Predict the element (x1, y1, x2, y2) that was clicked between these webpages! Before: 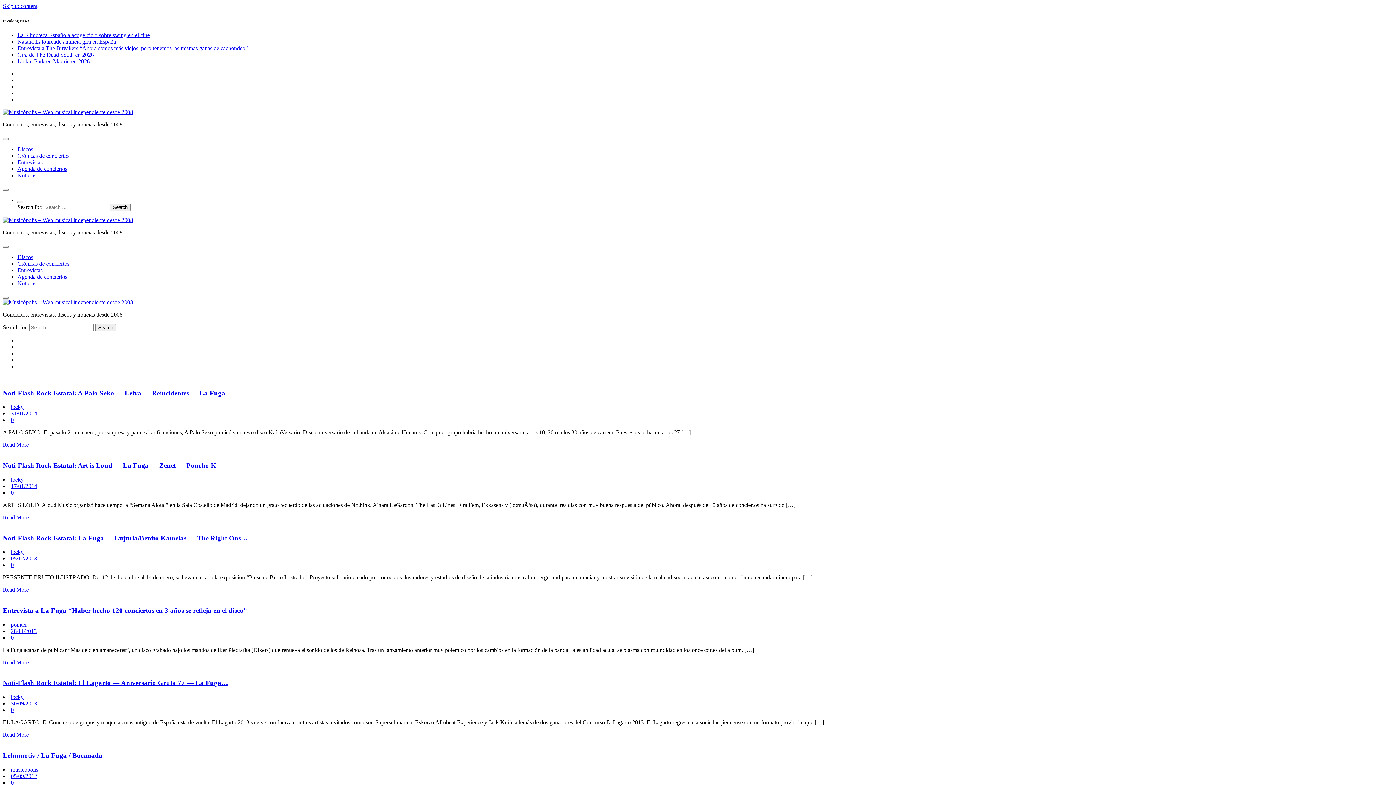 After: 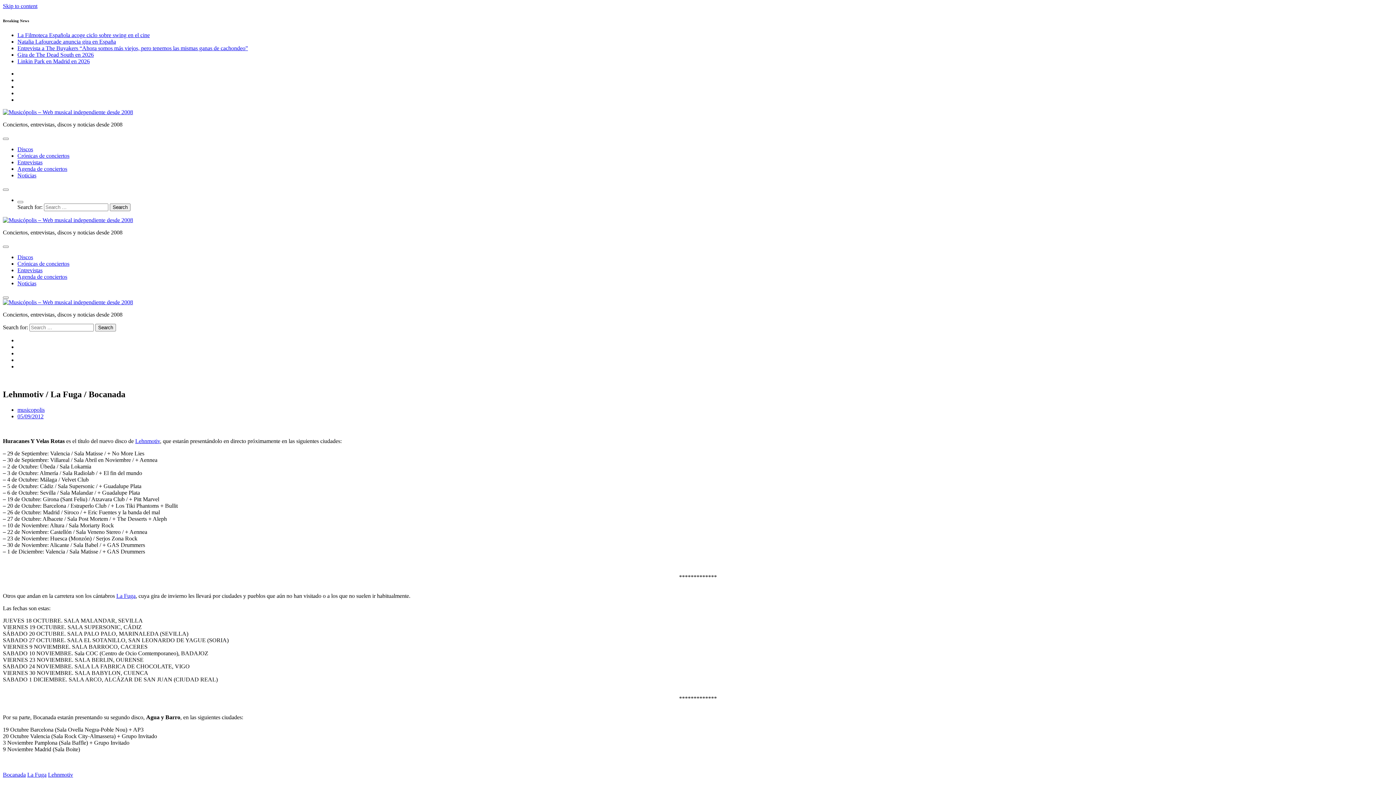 Action: label: 05/09/2012 bbox: (10, 773, 37, 779)